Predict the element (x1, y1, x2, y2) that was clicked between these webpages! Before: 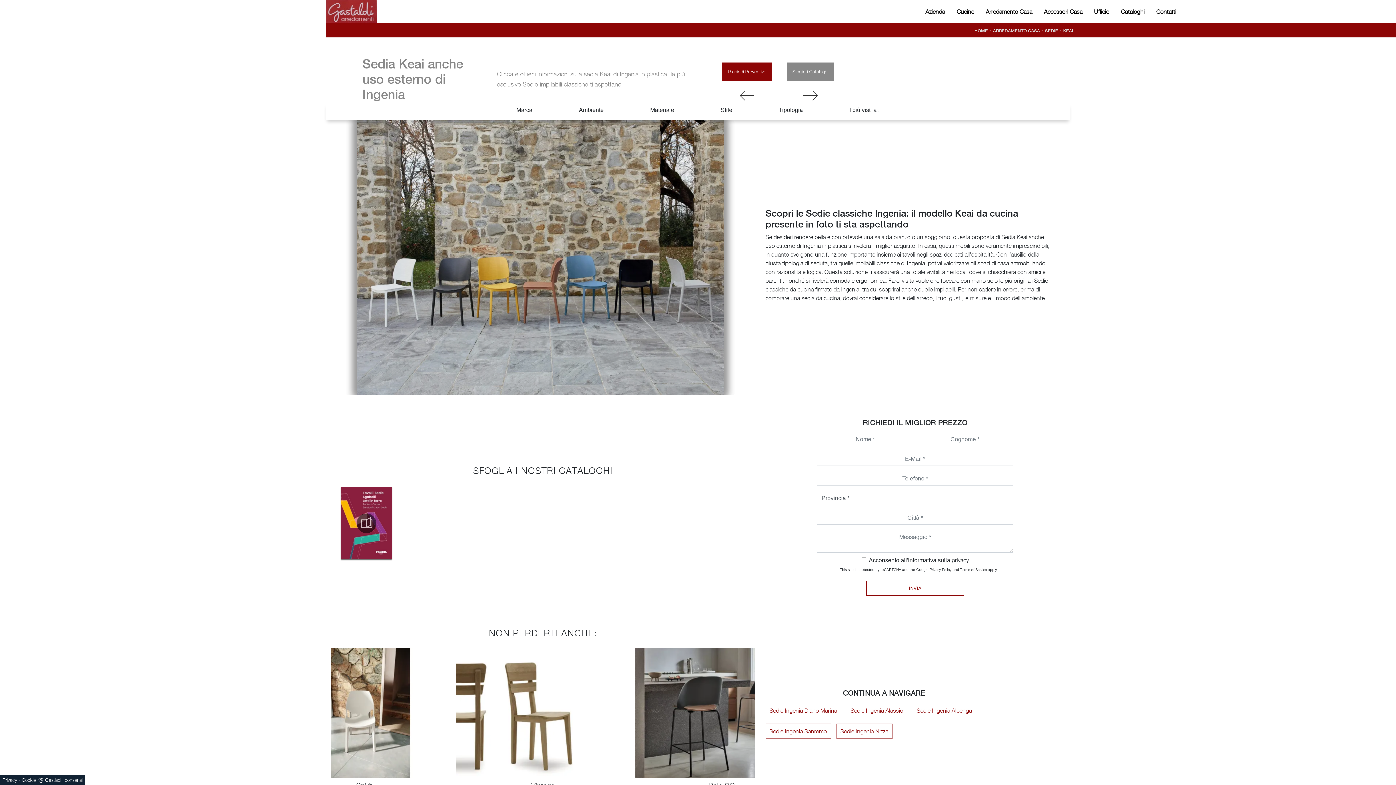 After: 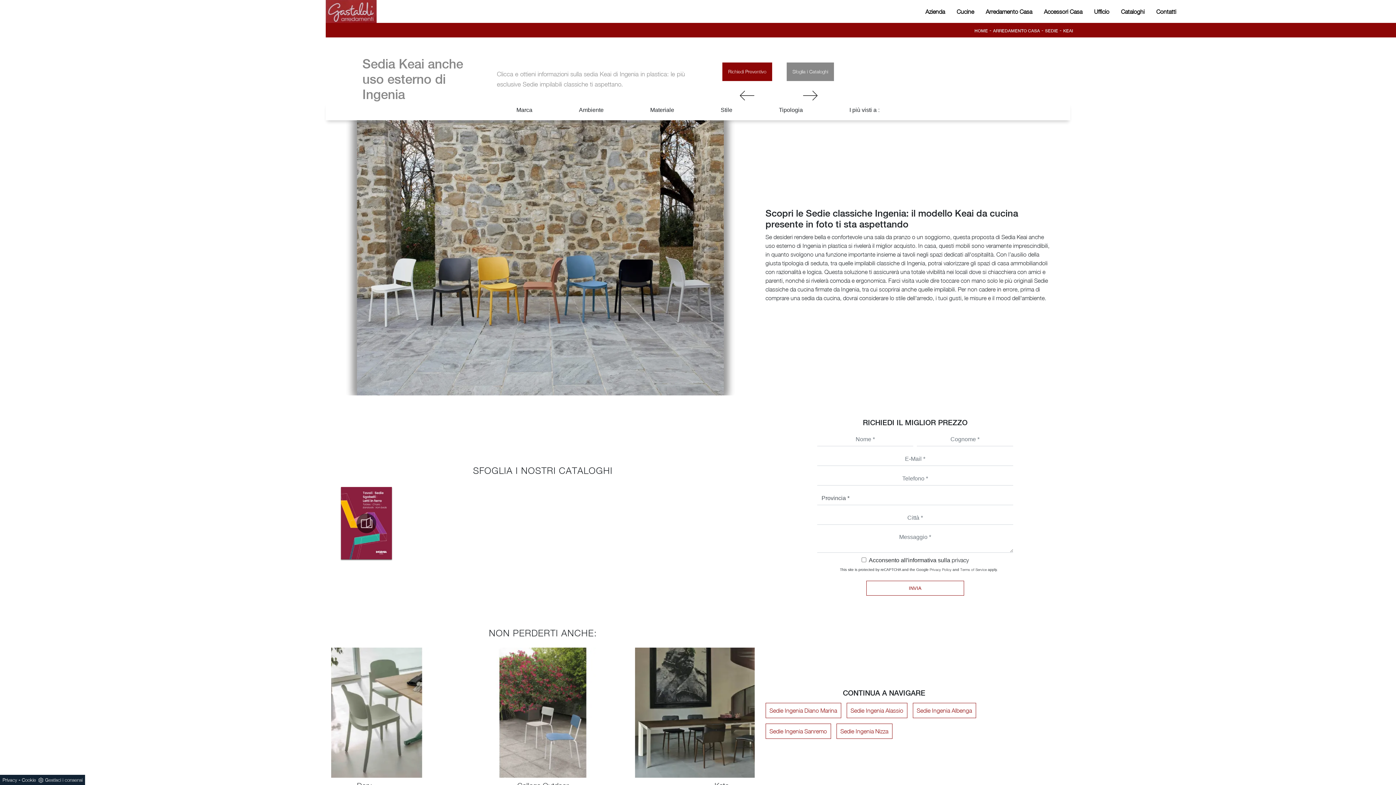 Action: label: INVIA bbox: (866, 581, 964, 596)